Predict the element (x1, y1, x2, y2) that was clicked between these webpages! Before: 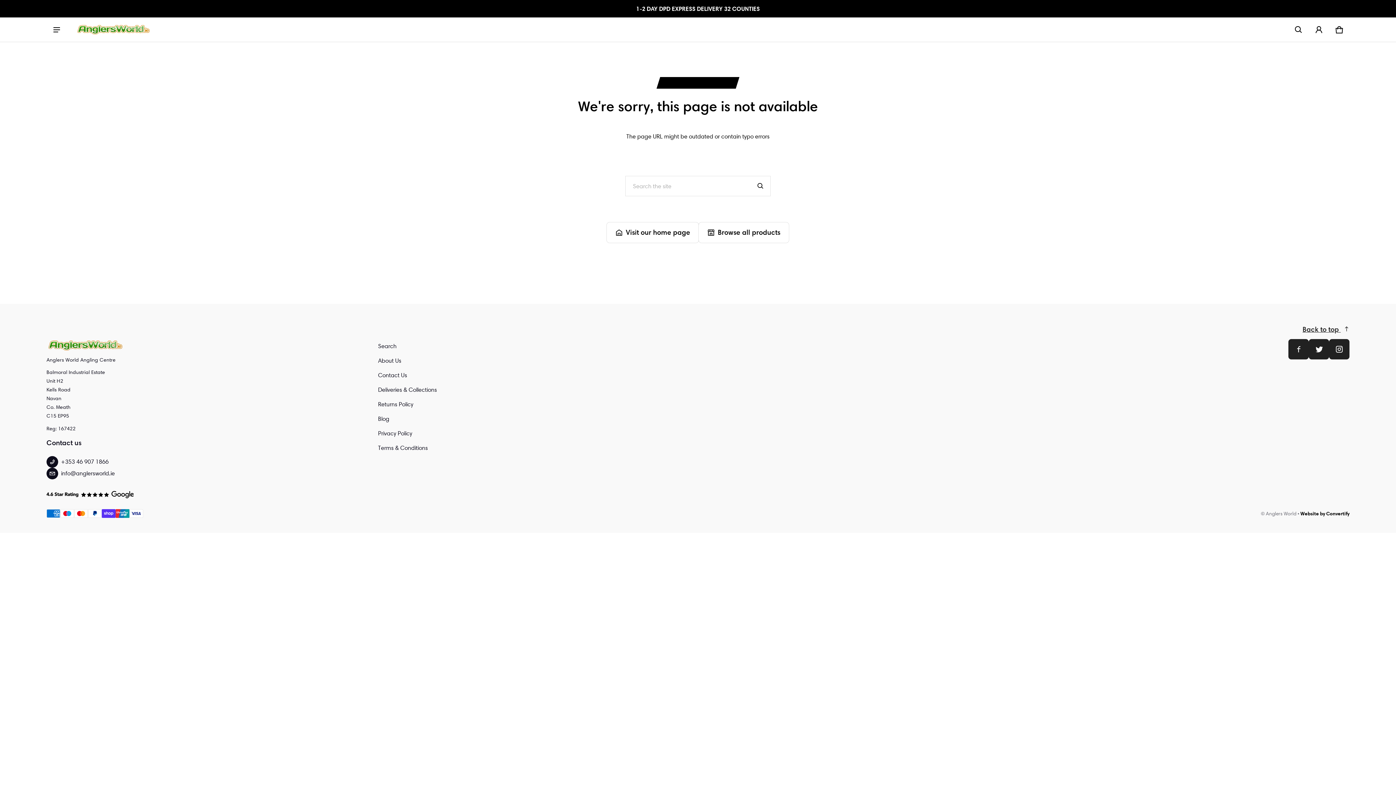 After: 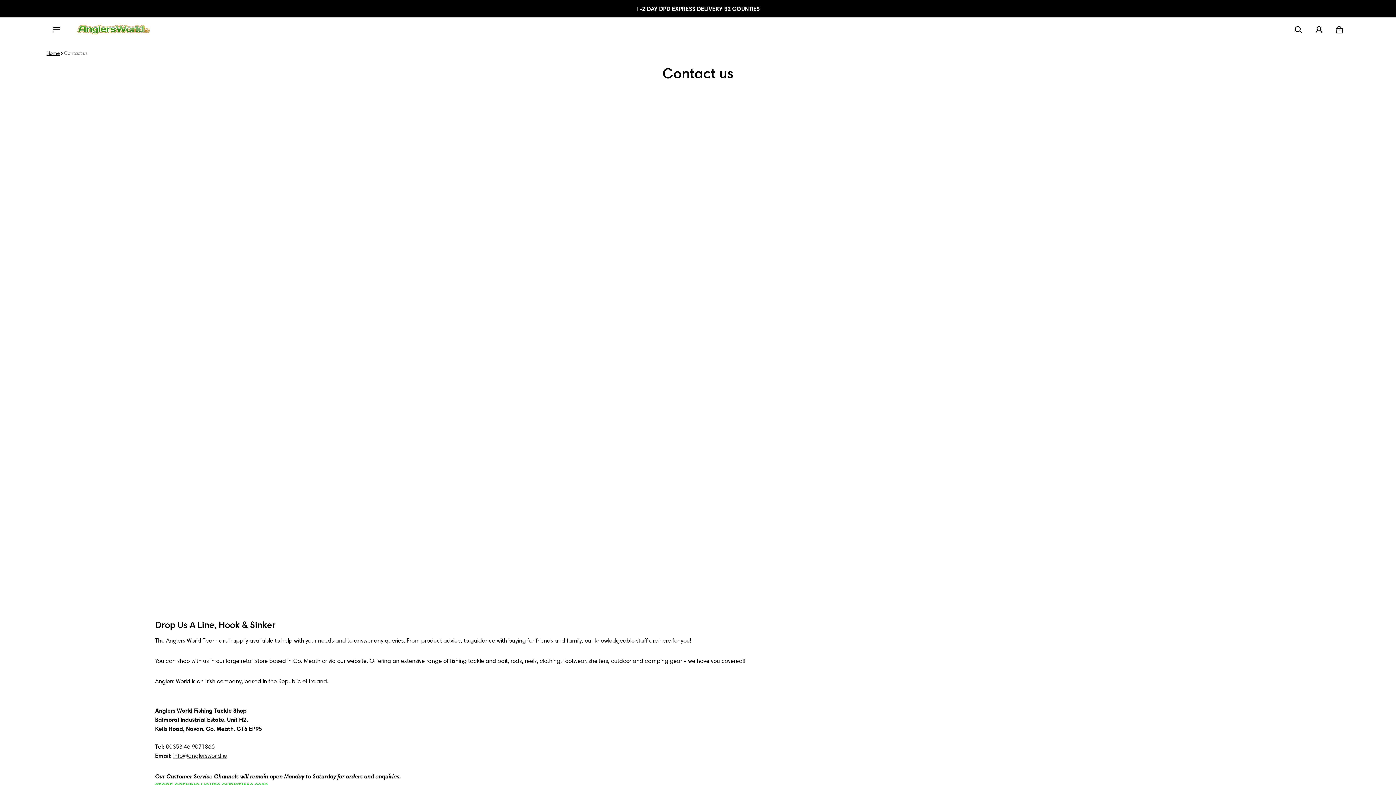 Action: label: Contact Us bbox: (378, 368, 407, 382)